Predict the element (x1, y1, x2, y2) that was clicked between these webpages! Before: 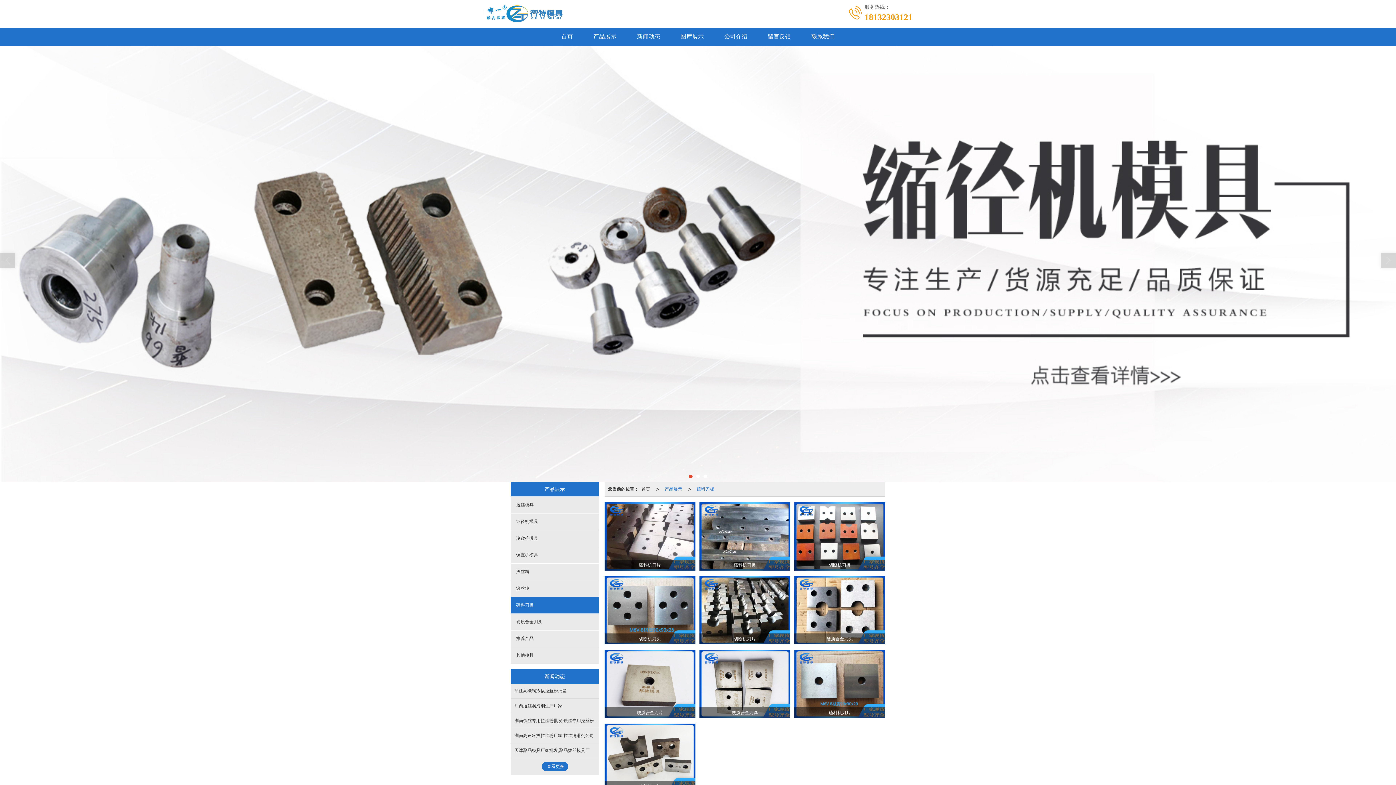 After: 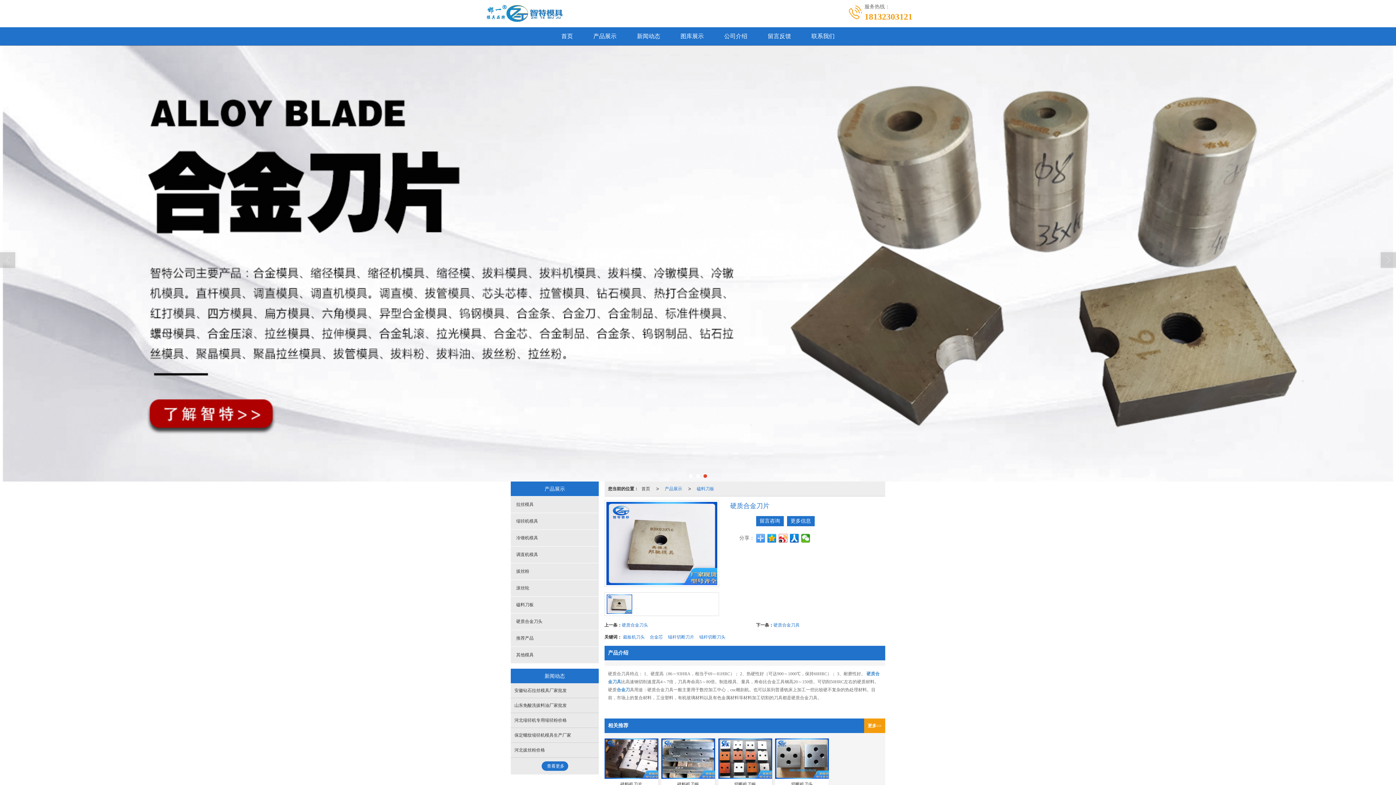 Action: label: 硬质合金刀片 bbox: (604, 650, 695, 718)